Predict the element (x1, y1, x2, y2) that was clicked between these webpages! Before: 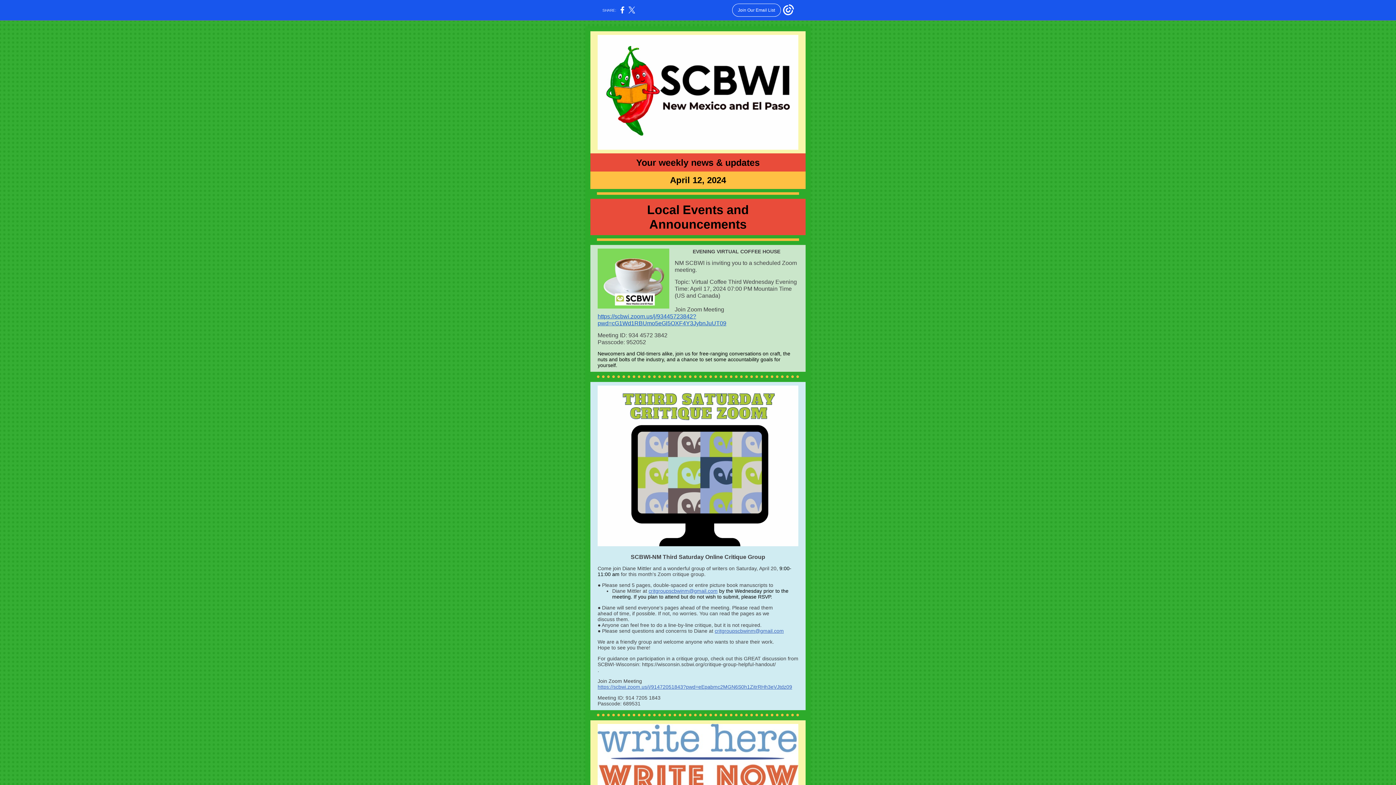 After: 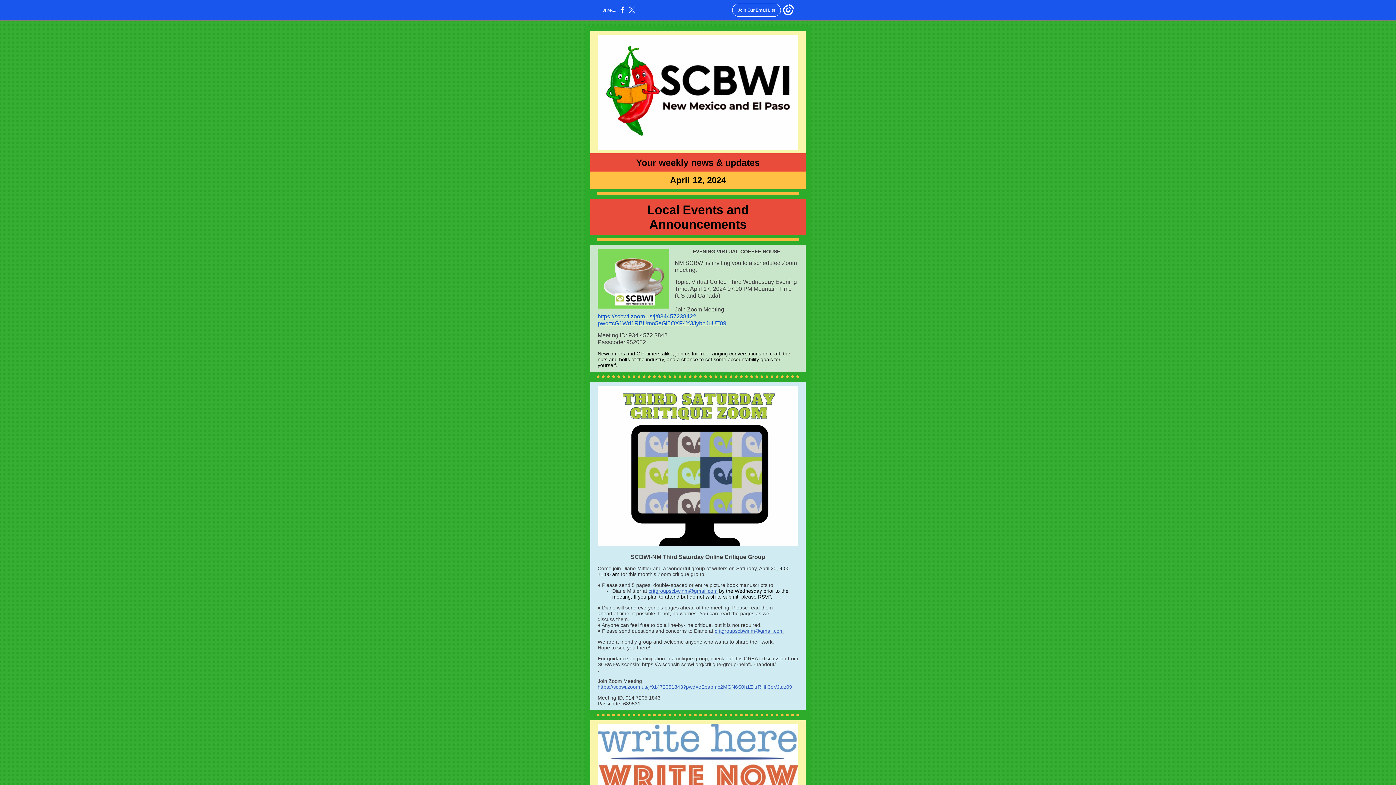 Action: bbox: (714, 628, 784, 634) label: critgroupscbwinm@gmail.com